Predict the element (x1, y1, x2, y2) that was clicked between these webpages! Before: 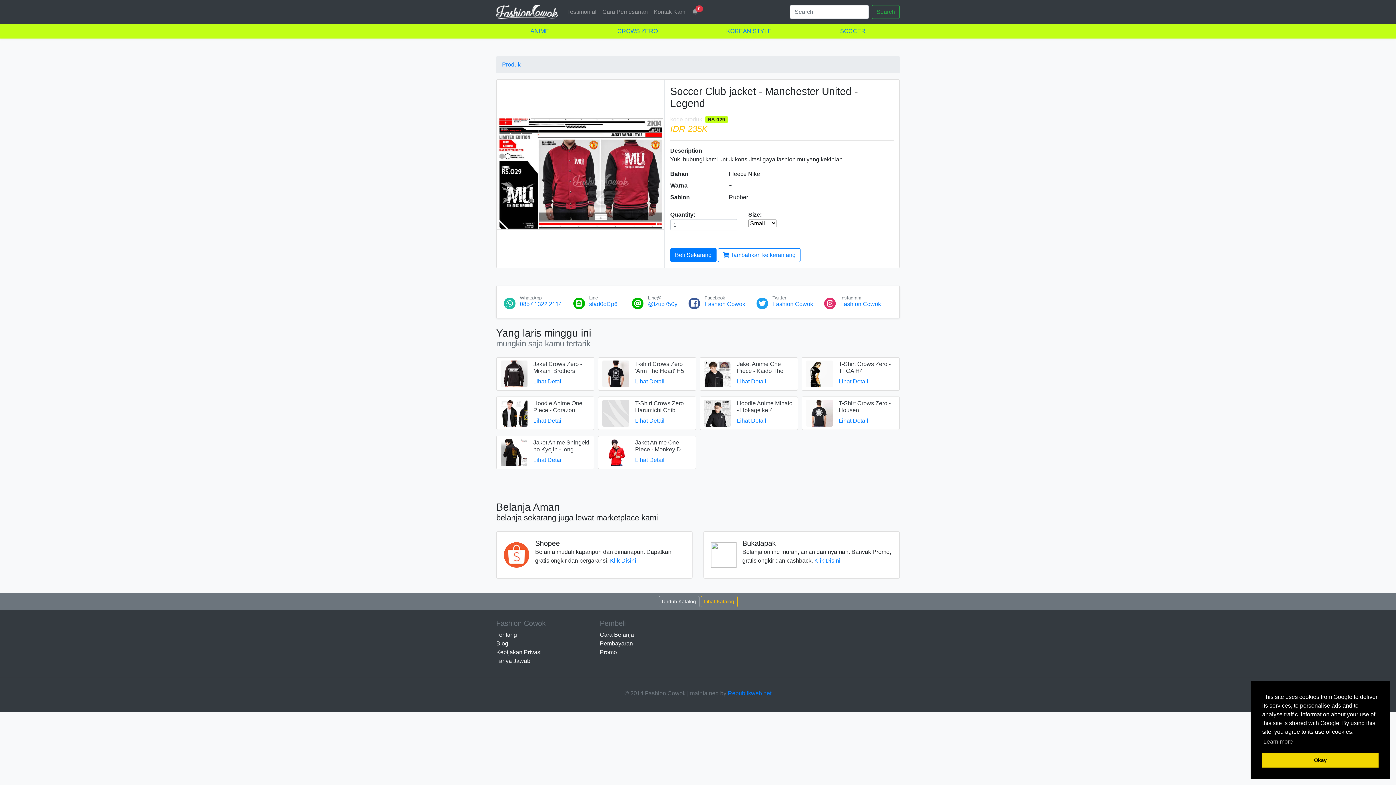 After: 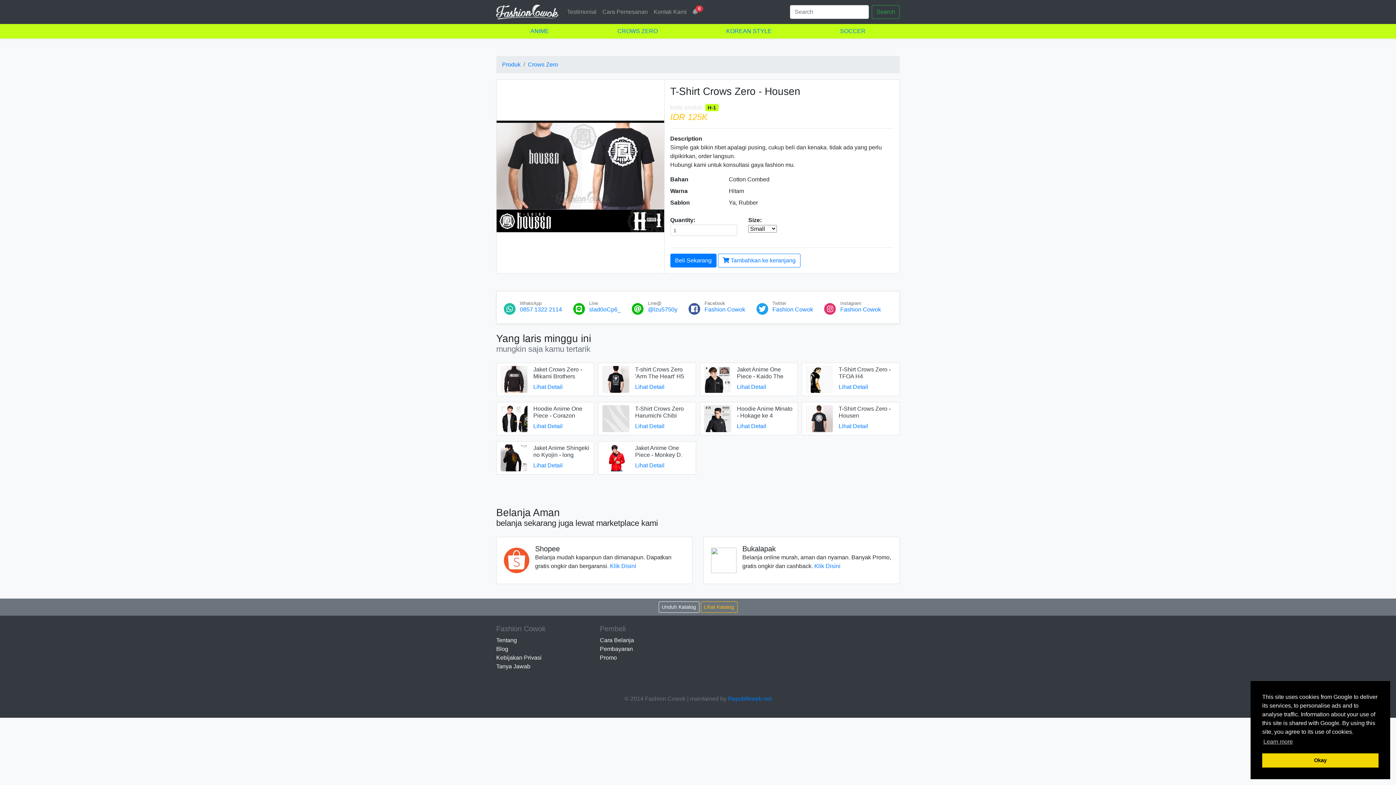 Action: bbox: (806, 409, 833, 416)